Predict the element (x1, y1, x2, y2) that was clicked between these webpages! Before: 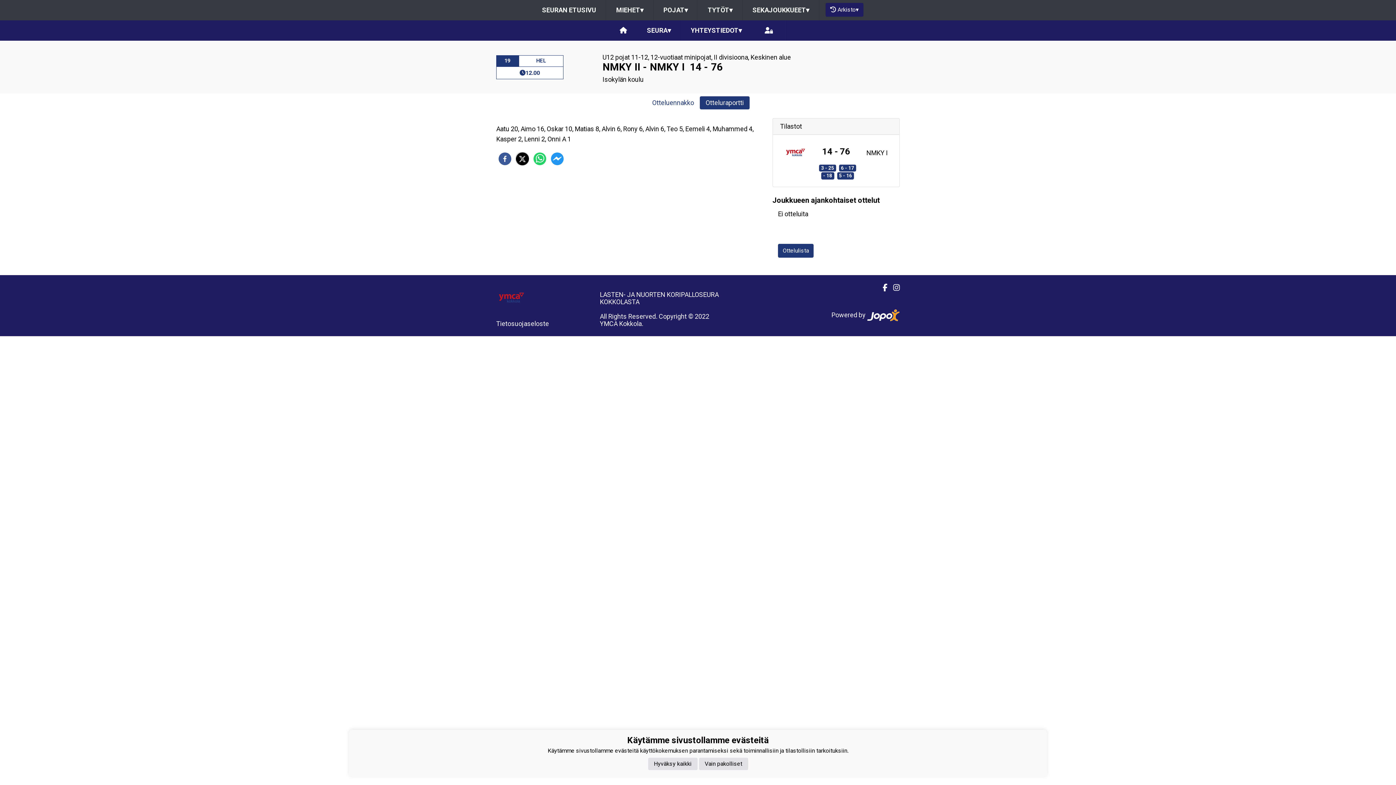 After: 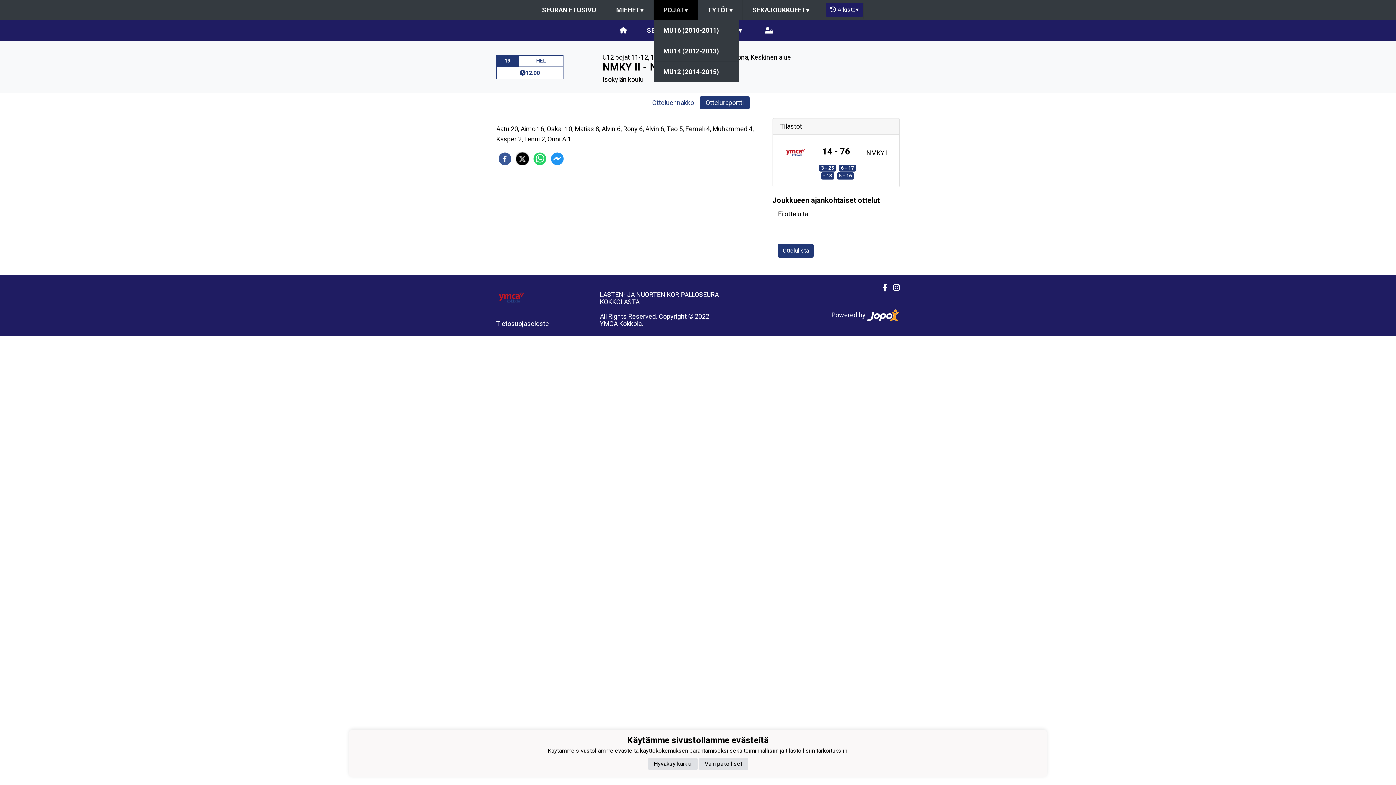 Action: bbox: (653, 0, 697, 20) label: POJAT▾